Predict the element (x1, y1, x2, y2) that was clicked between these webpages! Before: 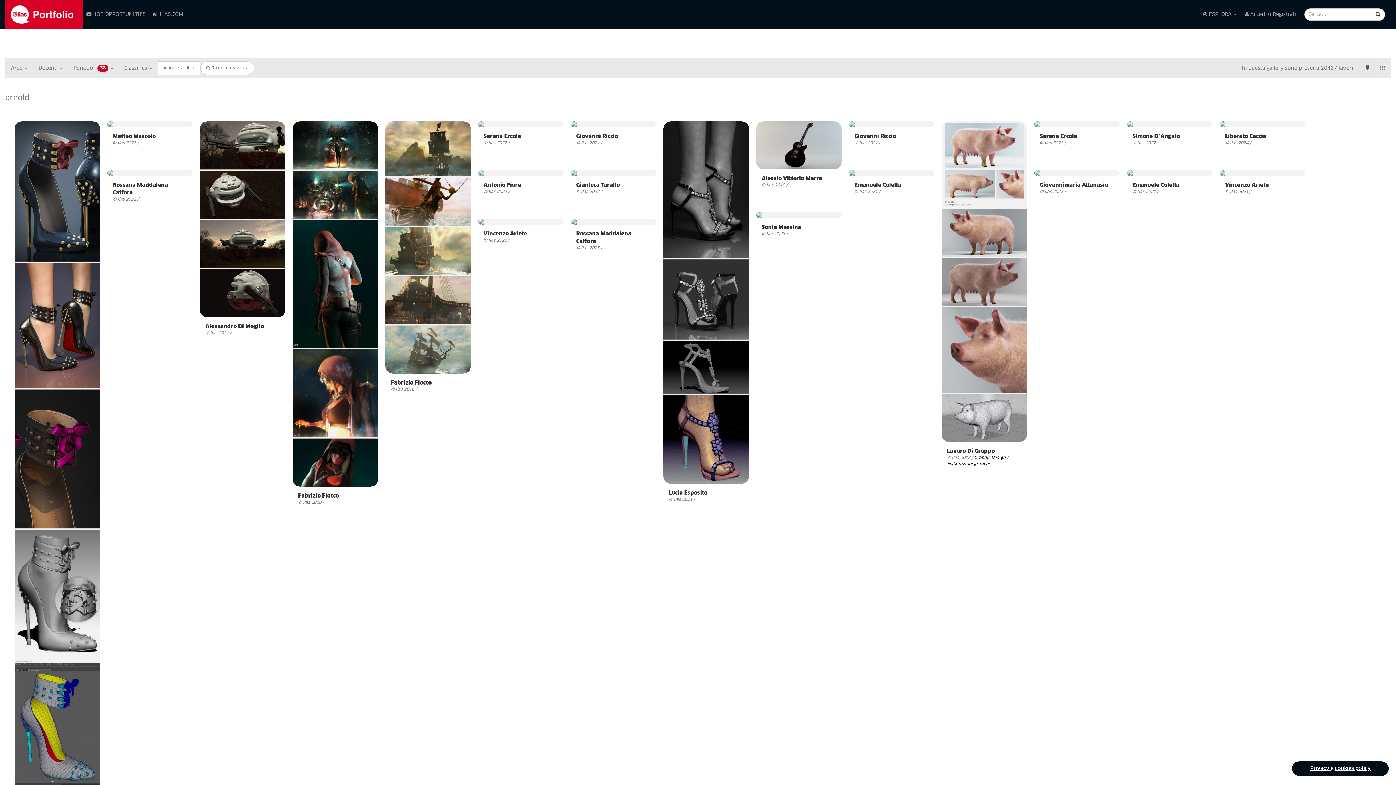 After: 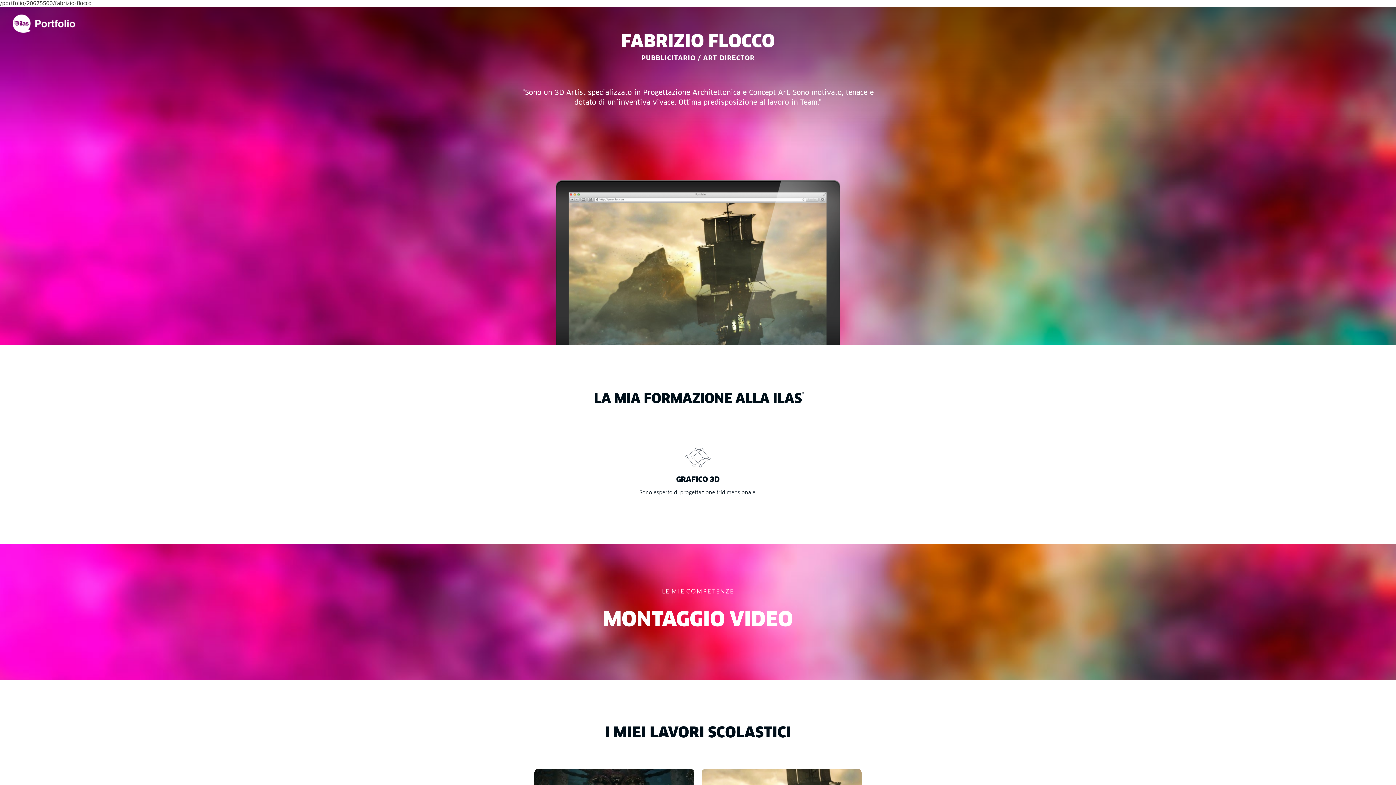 Action: bbox: (298, 493, 338, 498) label: Fabrizio Flocco